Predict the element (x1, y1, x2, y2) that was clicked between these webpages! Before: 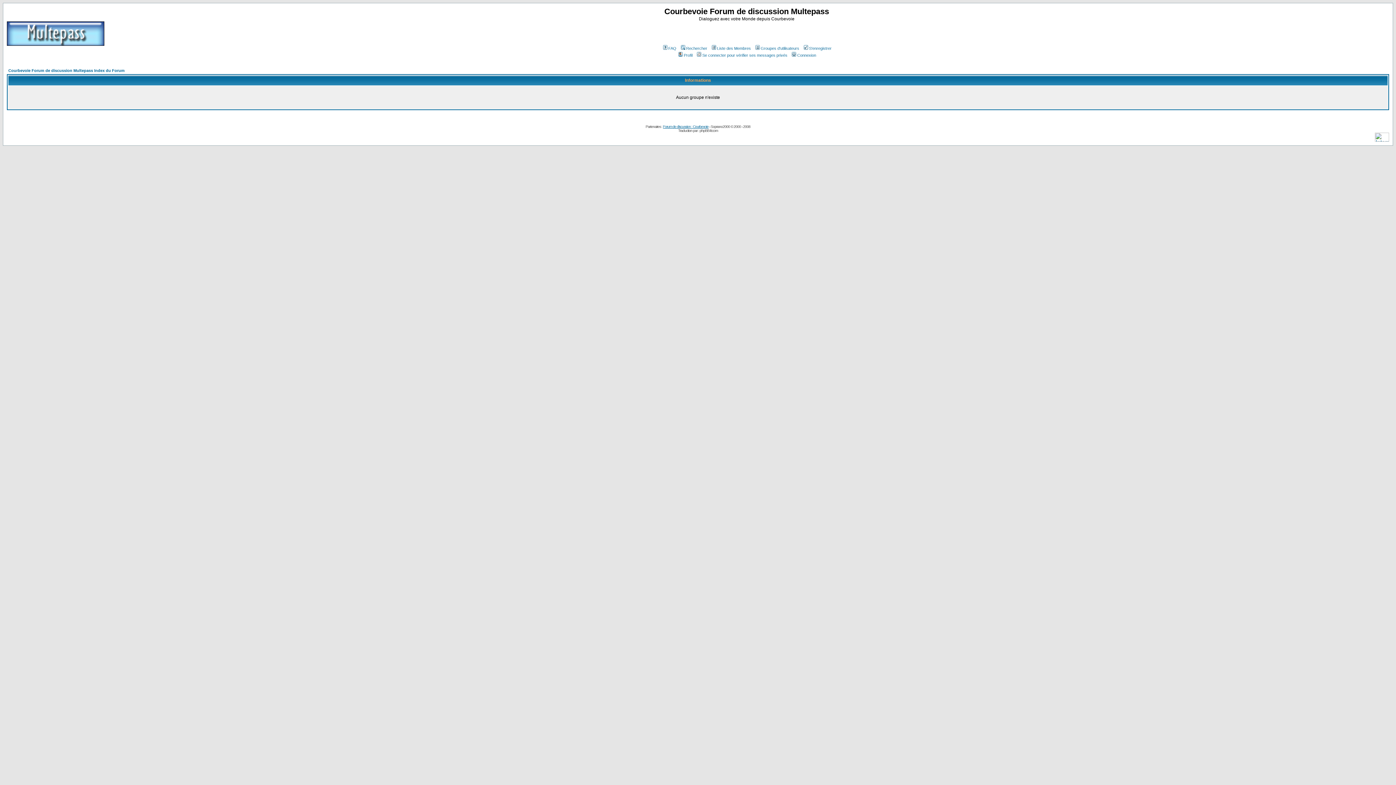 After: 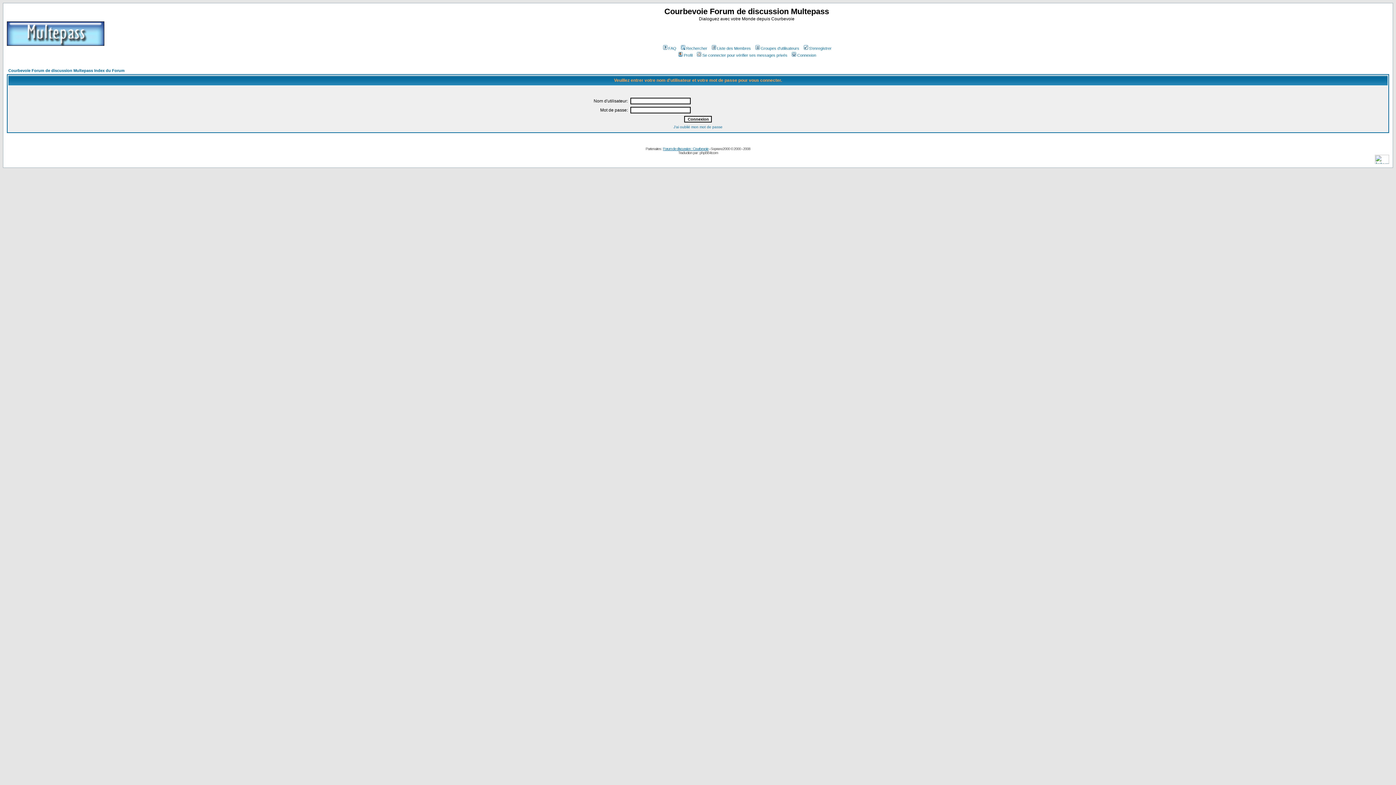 Action: bbox: (790, 53, 816, 57) label: Connexion